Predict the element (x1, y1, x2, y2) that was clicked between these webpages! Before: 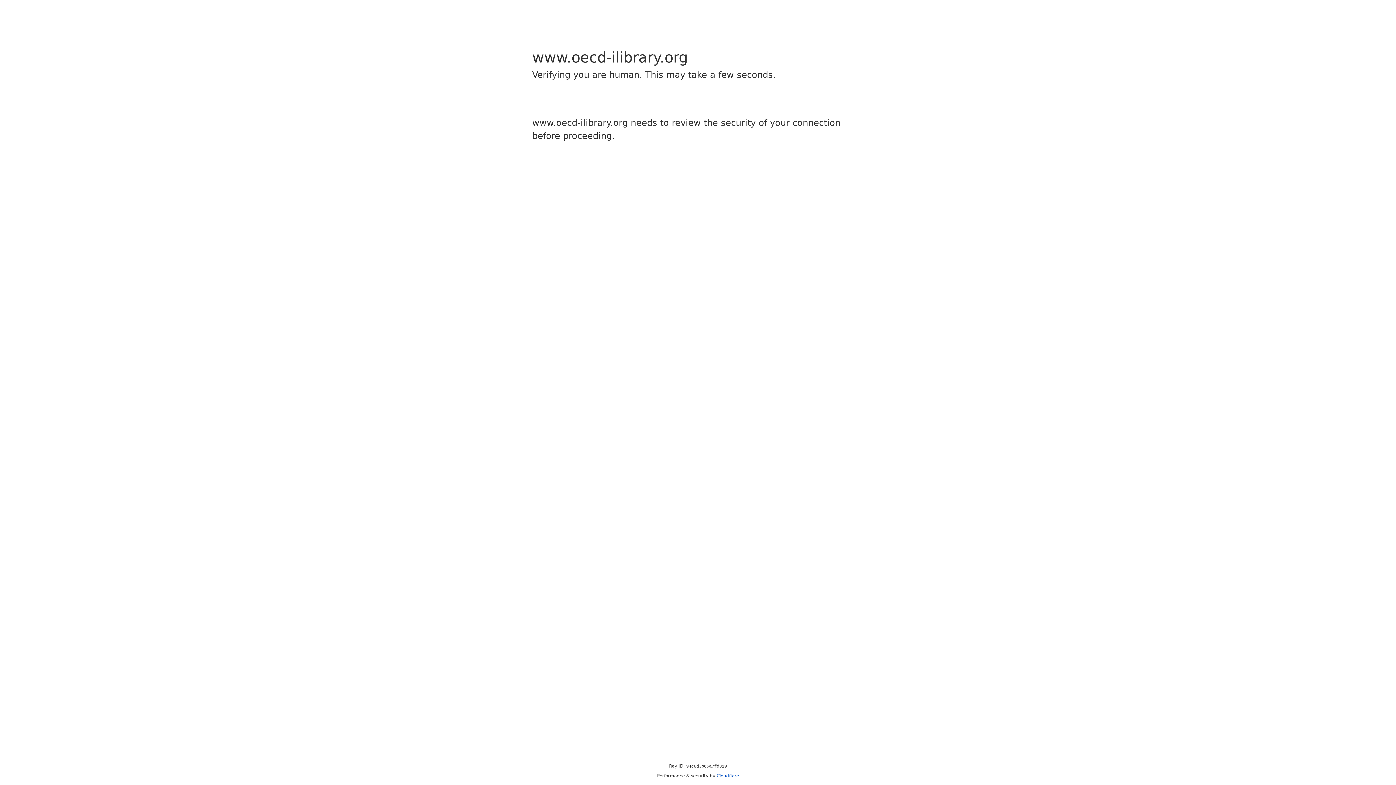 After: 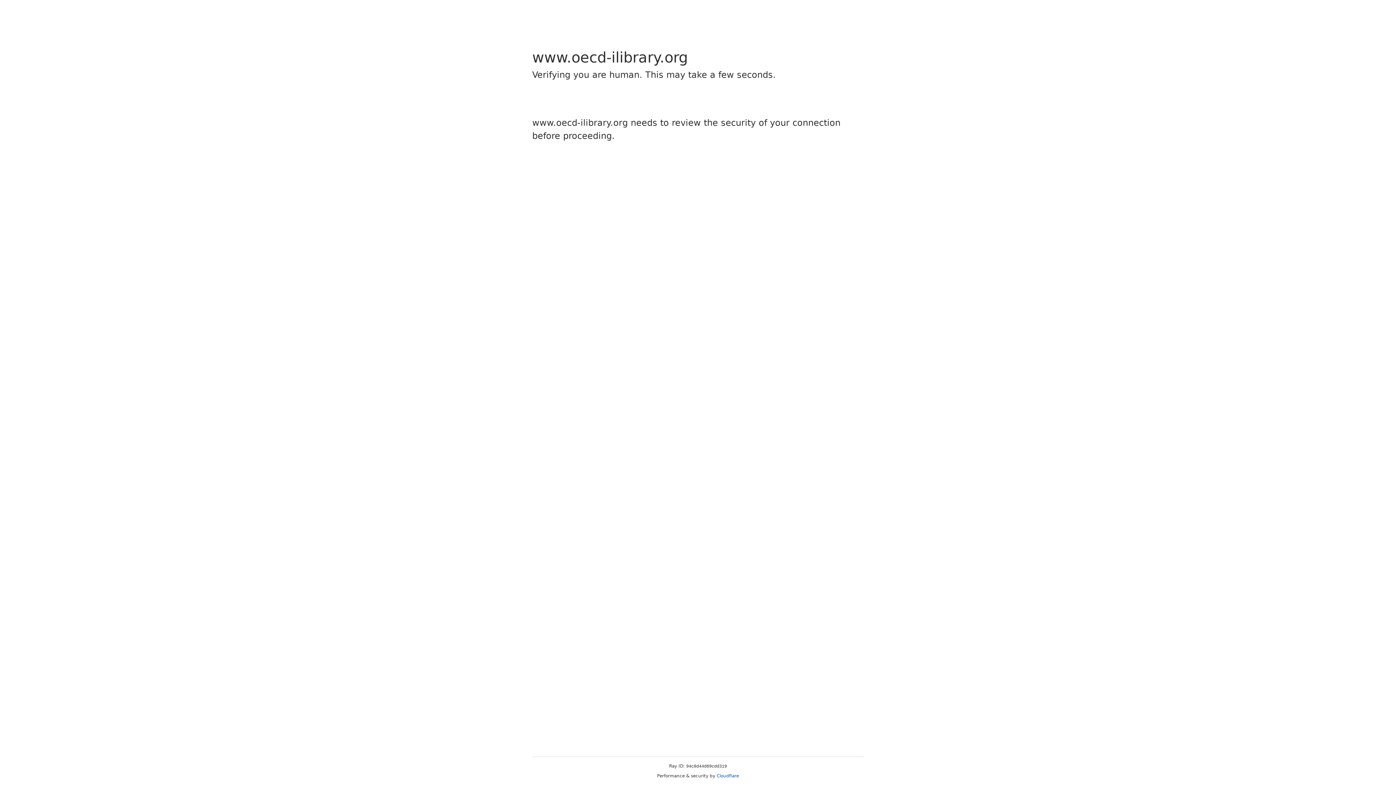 Action: bbox: (716, 773, 739, 778) label: Cloudflare